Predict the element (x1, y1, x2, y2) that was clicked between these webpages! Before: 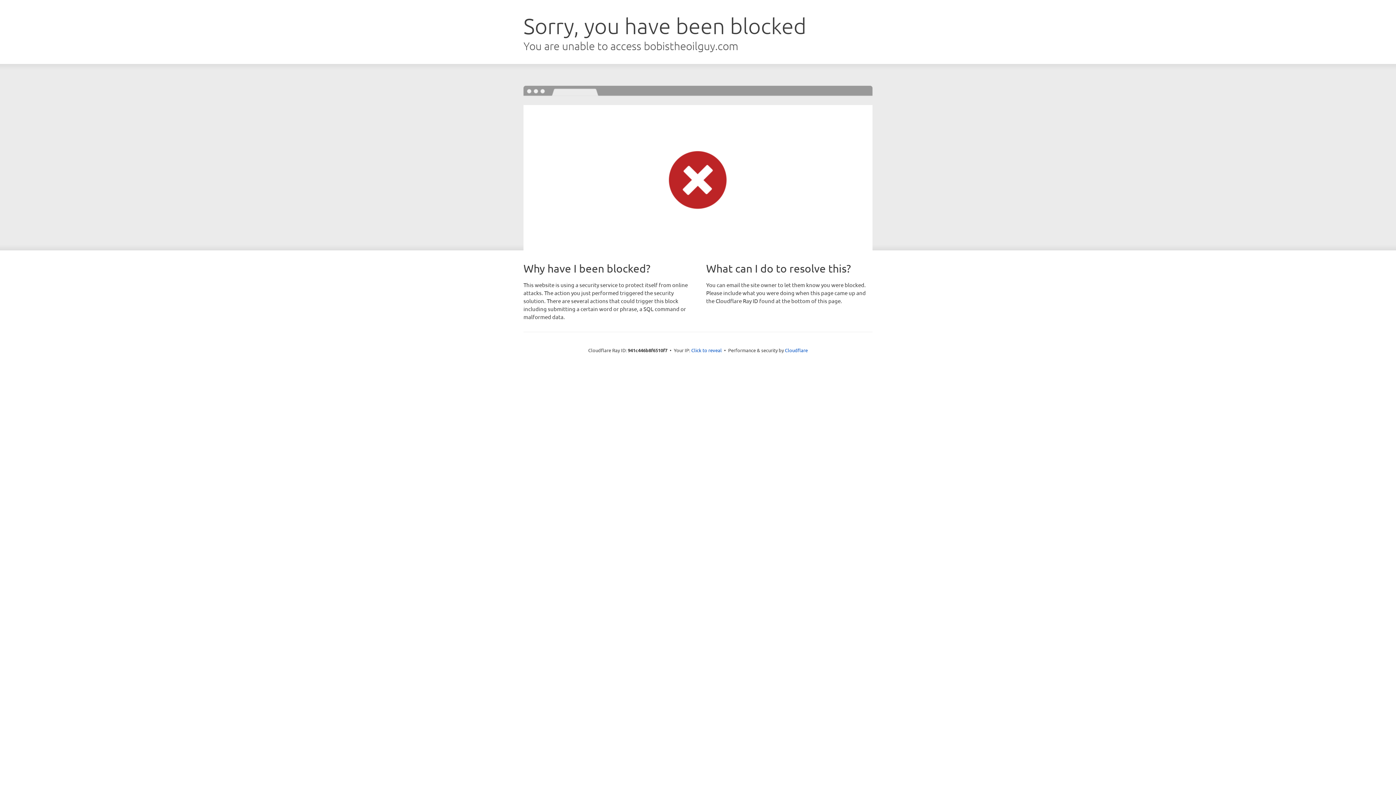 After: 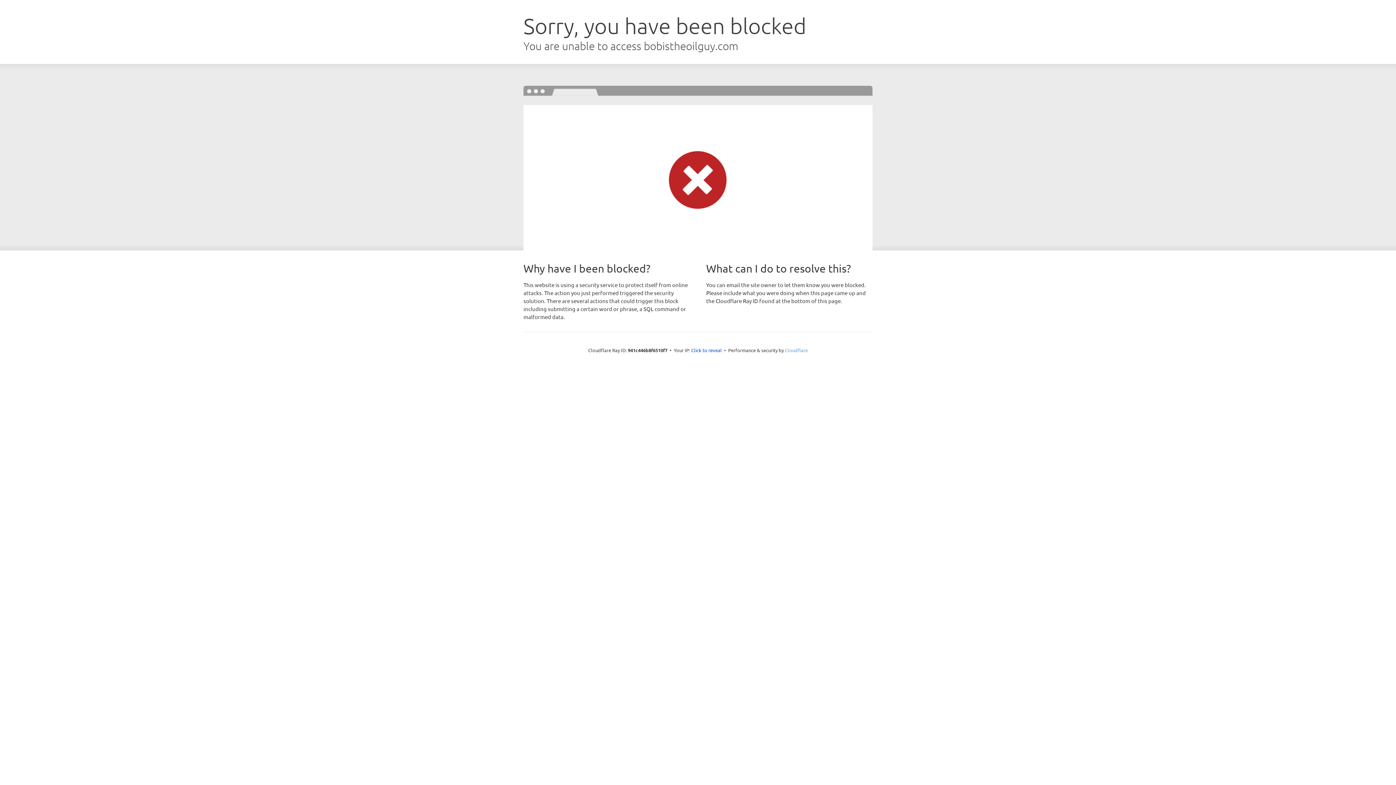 Action: label: Cloudflare bbox: (785, 347, 808, 353)